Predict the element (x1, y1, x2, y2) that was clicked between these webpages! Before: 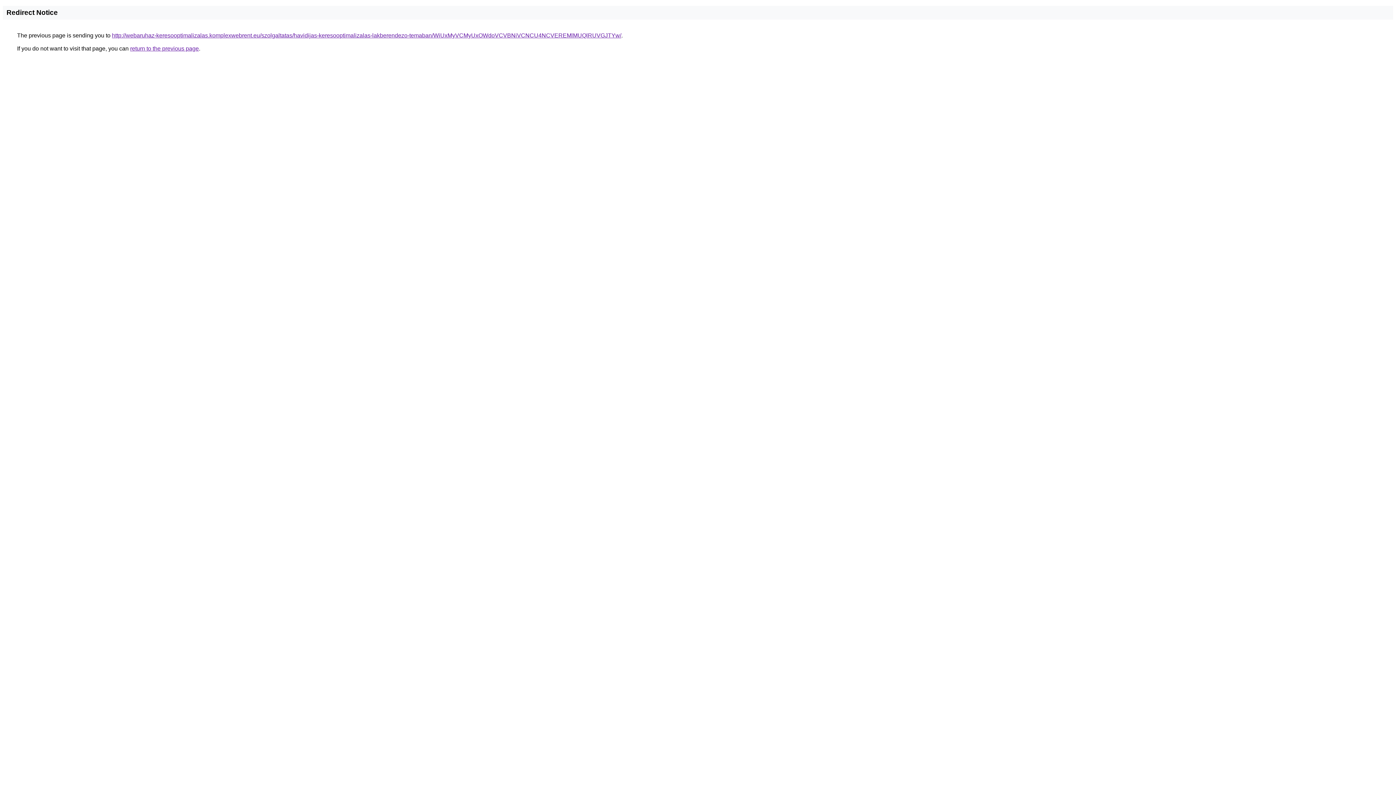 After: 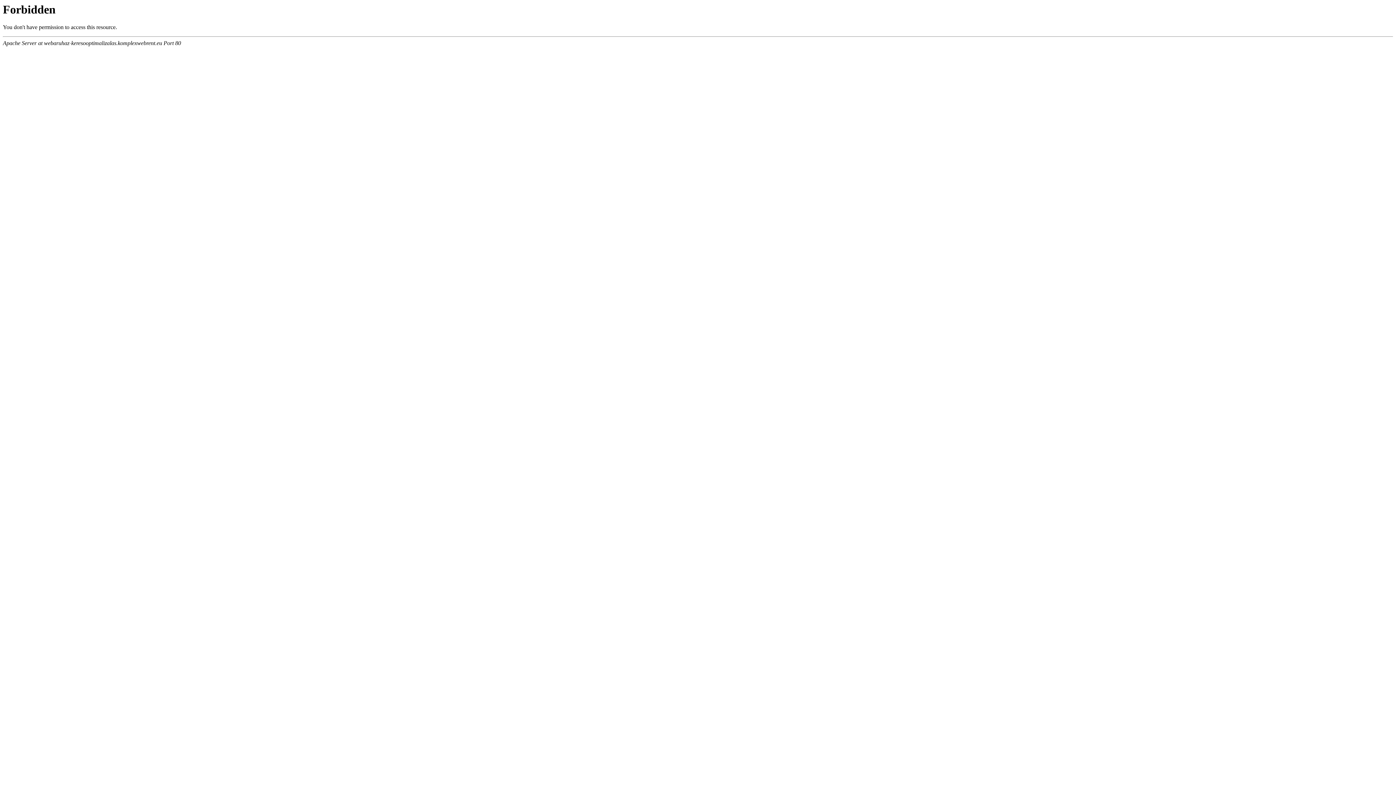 Action: bbox: (112, 32, 621, 38) label: http://webaruhaz-keresooptimalizalas.komplexwebrent.eu/szolgaltatas/havidijas-keresooptimalizalas-lakberendezo-temaban/WiUxMyVCMyUxOWdoVCVBNiVCNCU4NCVEREMlMUQlRUVGJTYw/